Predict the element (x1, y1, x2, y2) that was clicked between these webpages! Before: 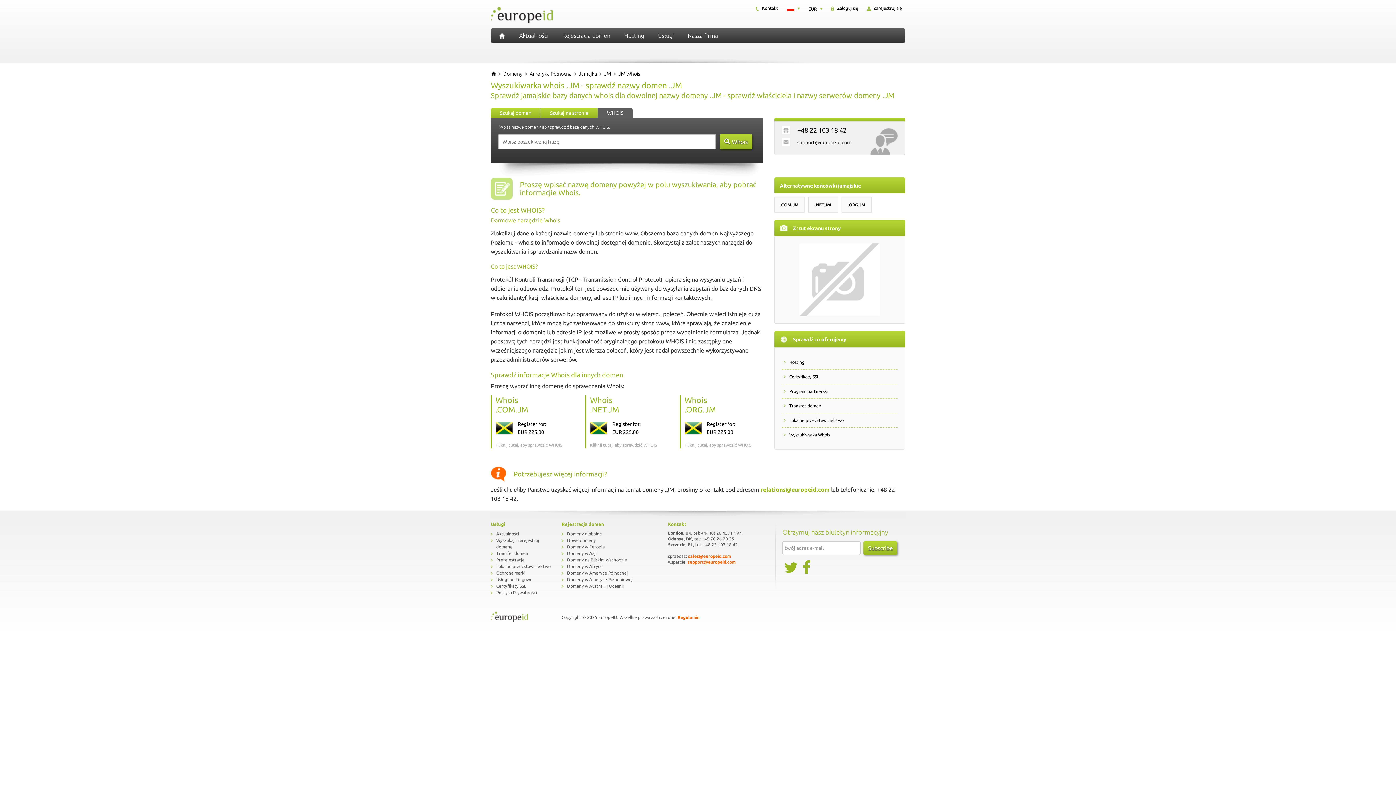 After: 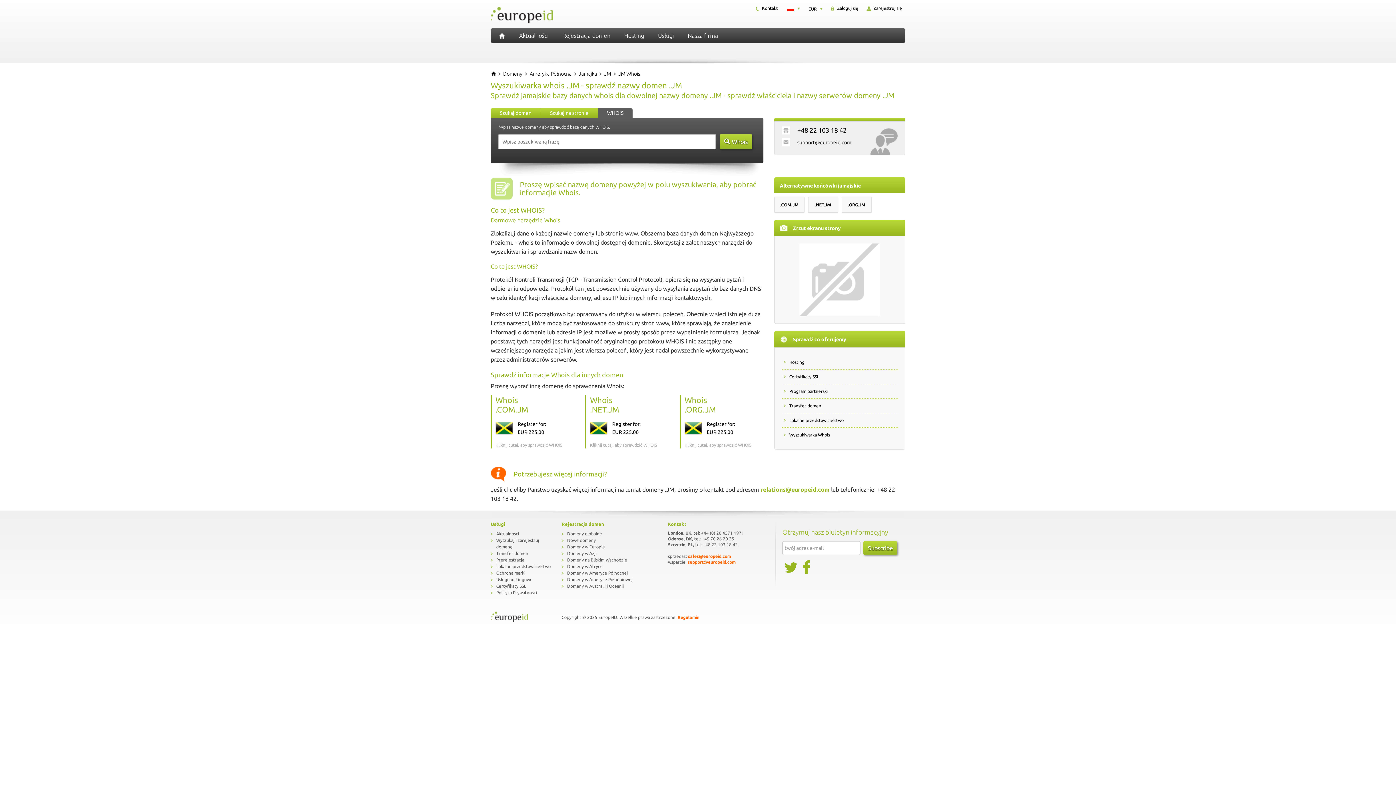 Action: bbox: (687, 560, 735, 564) label: support@europeid.com